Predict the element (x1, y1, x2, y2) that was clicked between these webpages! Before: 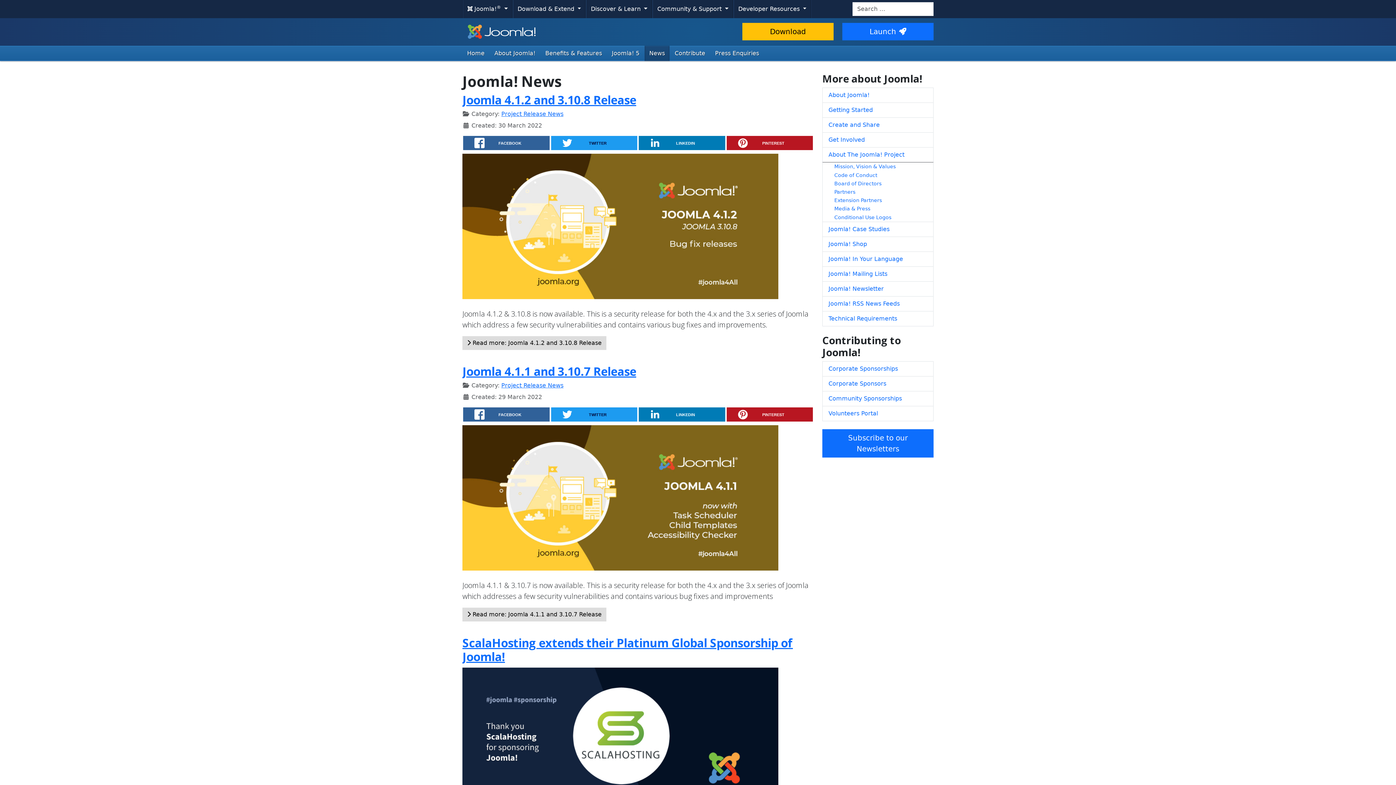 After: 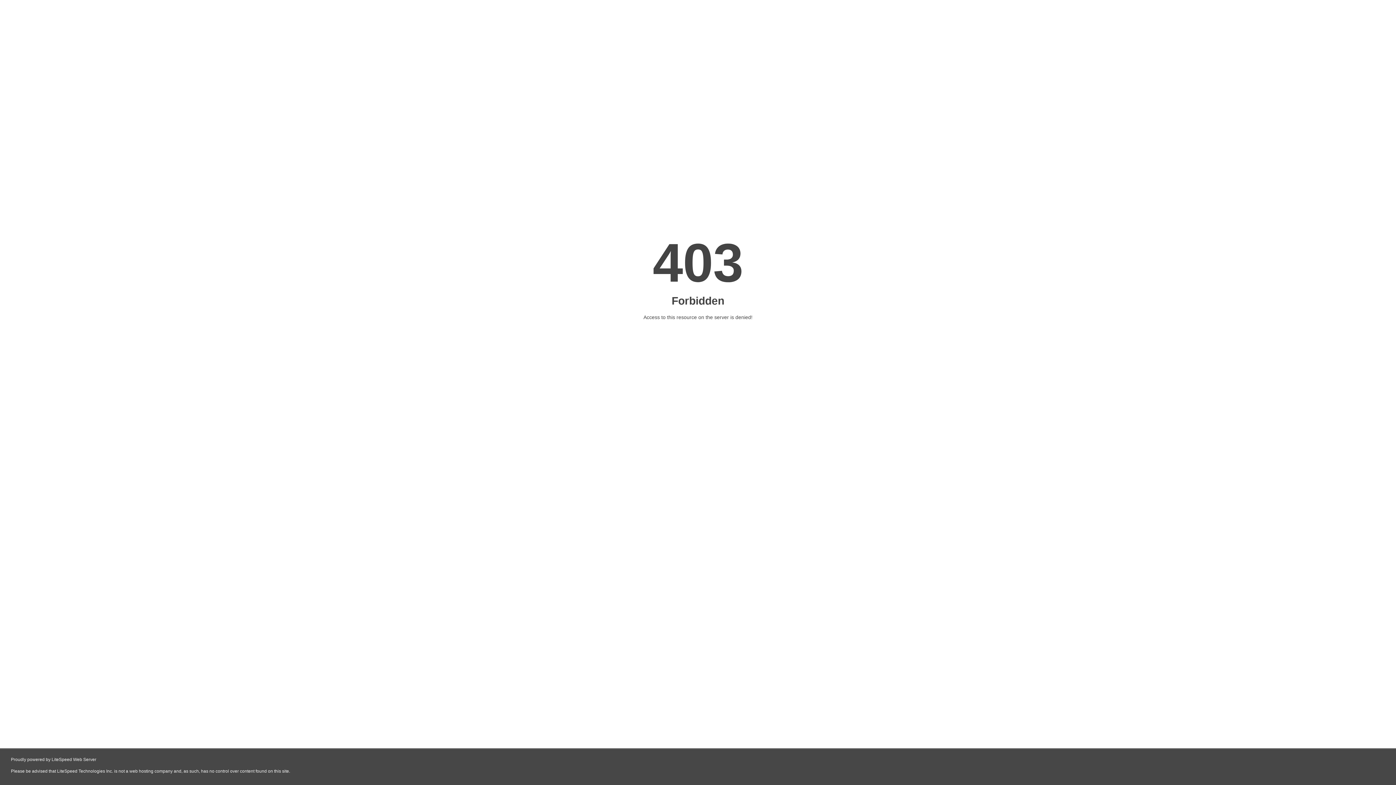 Action: bbox: (822, 406, 933, 421) label: Volunteers Portal